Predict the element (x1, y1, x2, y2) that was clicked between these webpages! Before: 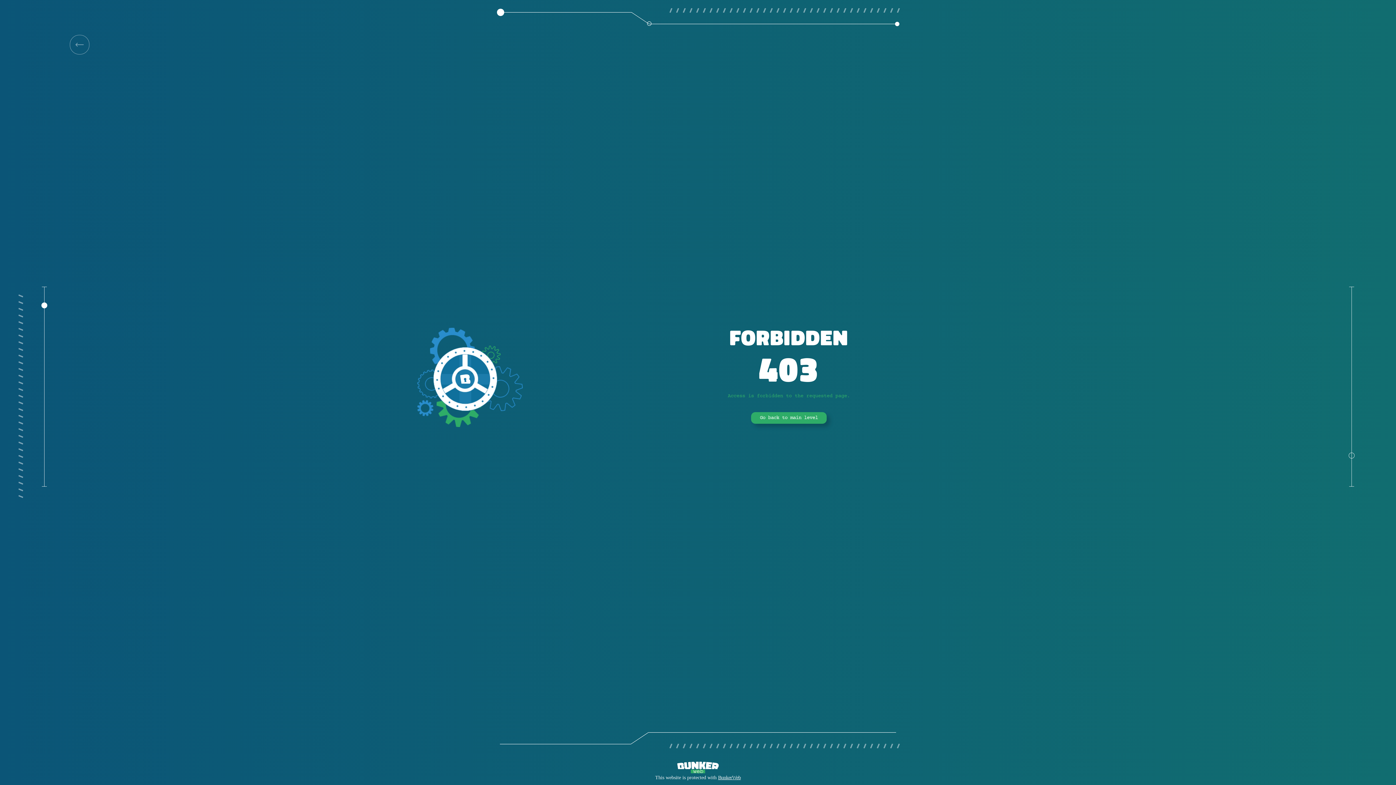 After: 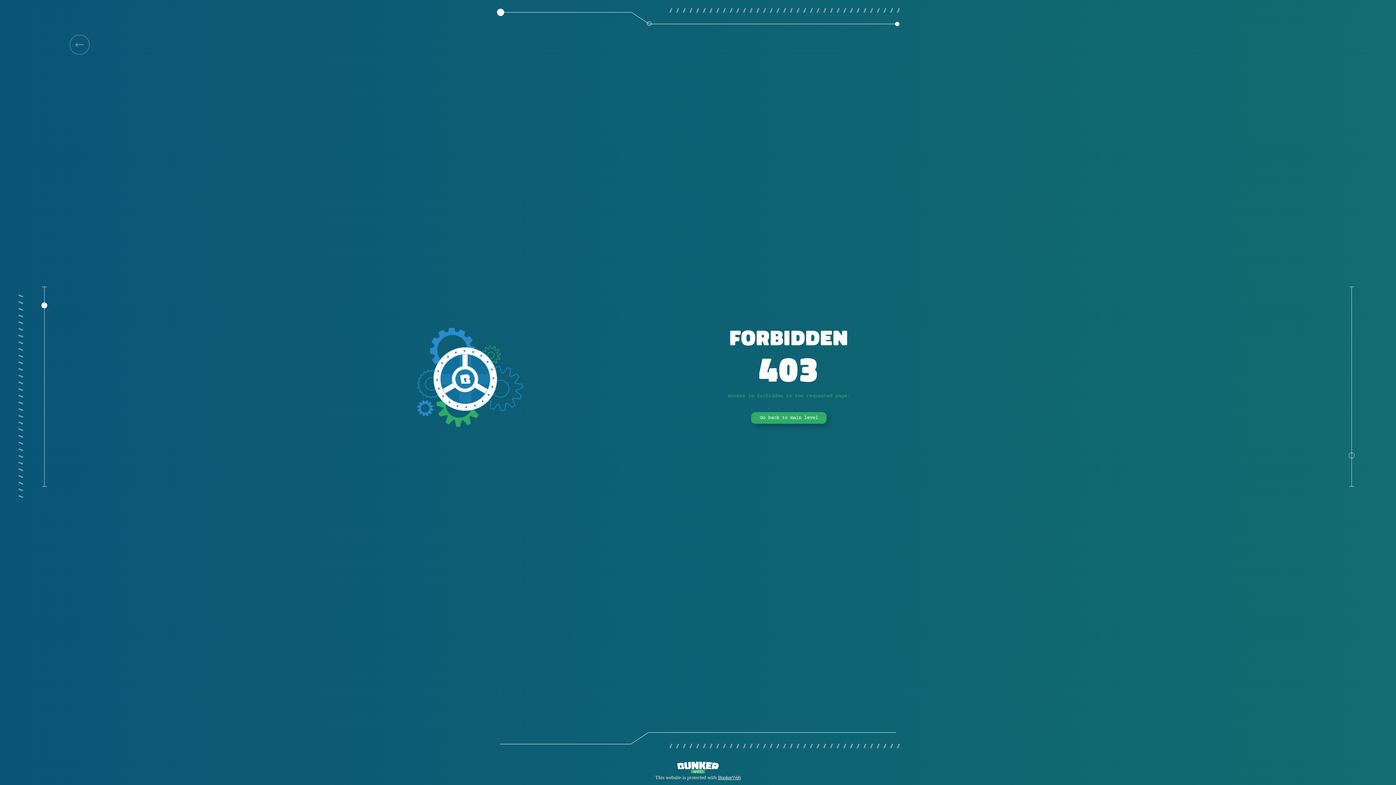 Action: label: Go back to main level bbox: (751, 412, 826, 424)